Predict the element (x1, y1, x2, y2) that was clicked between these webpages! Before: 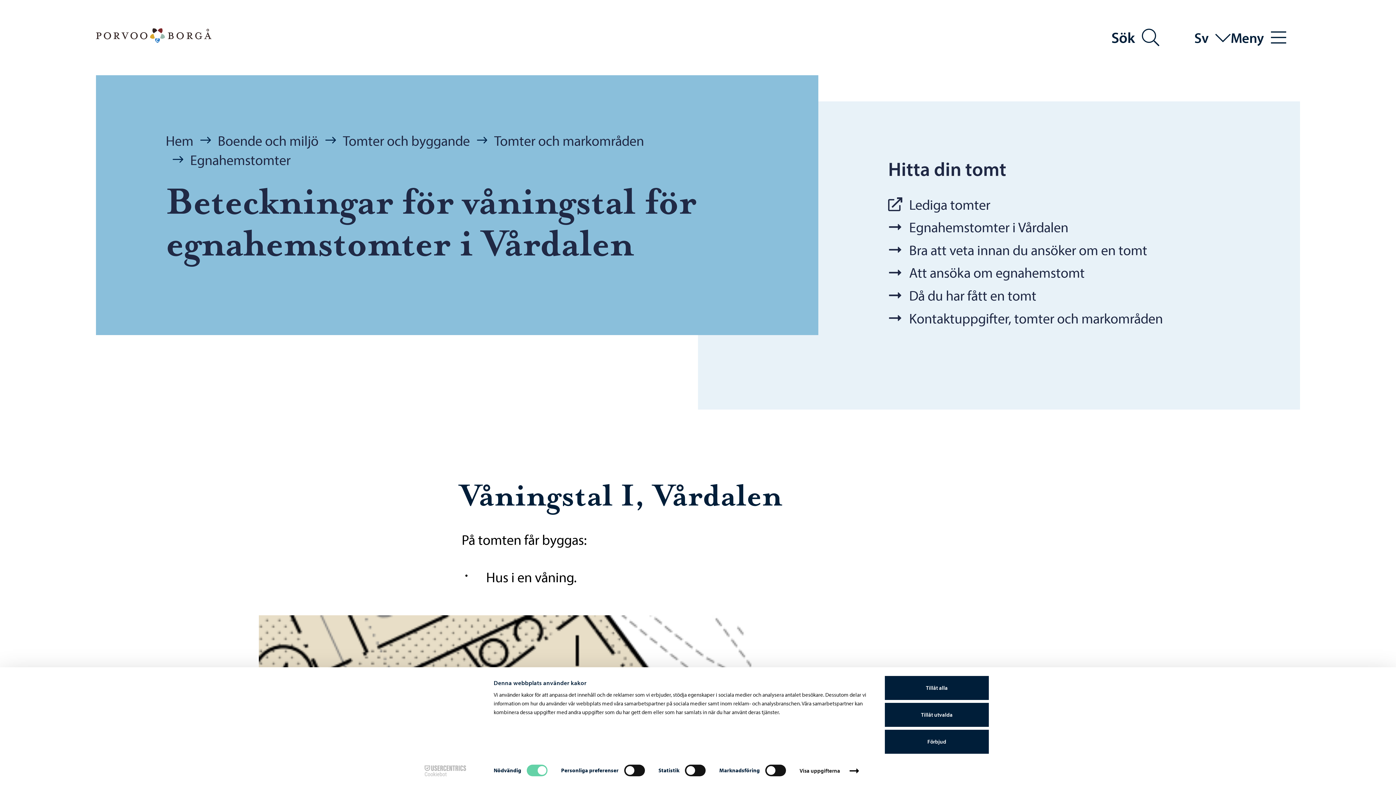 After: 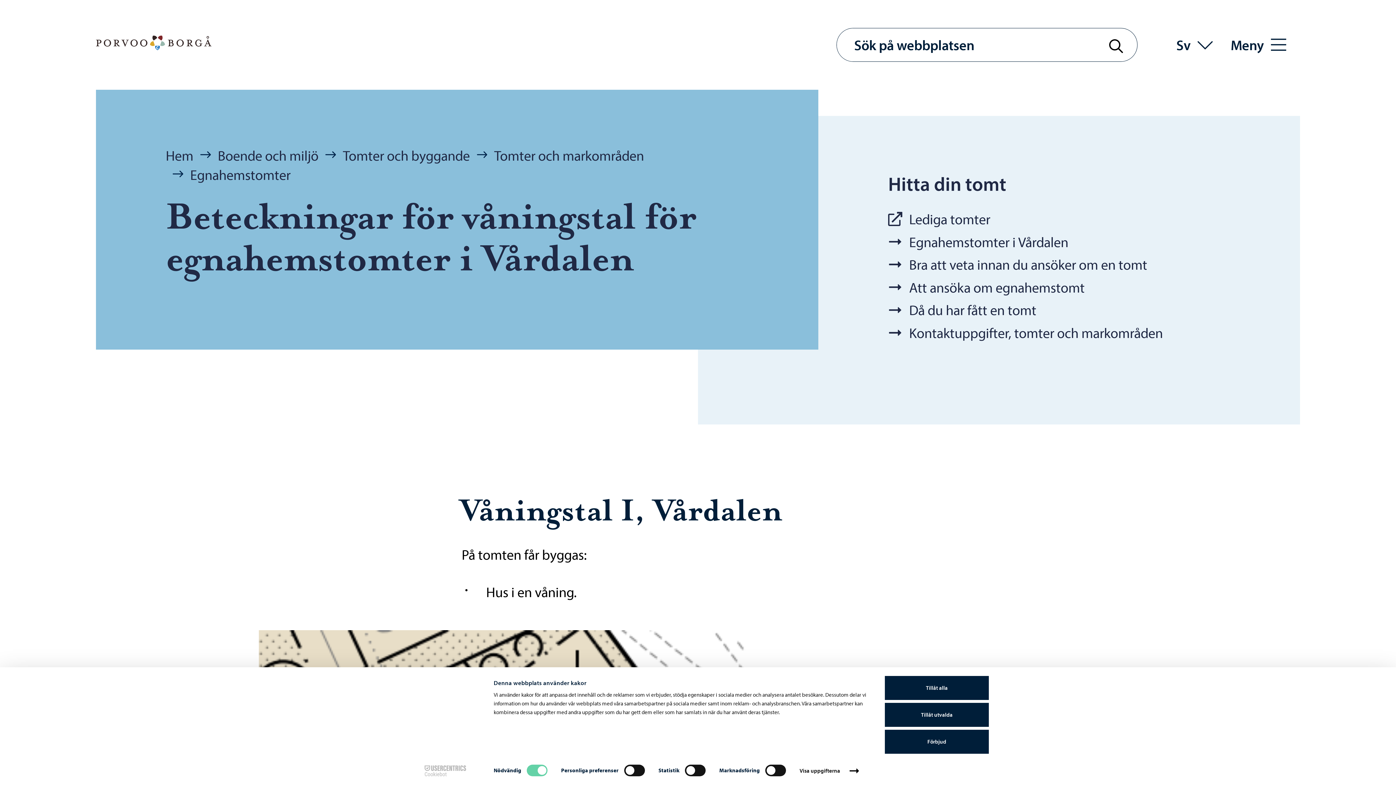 Action: label: Sök bbox: (1111, 28, 1159, 46)